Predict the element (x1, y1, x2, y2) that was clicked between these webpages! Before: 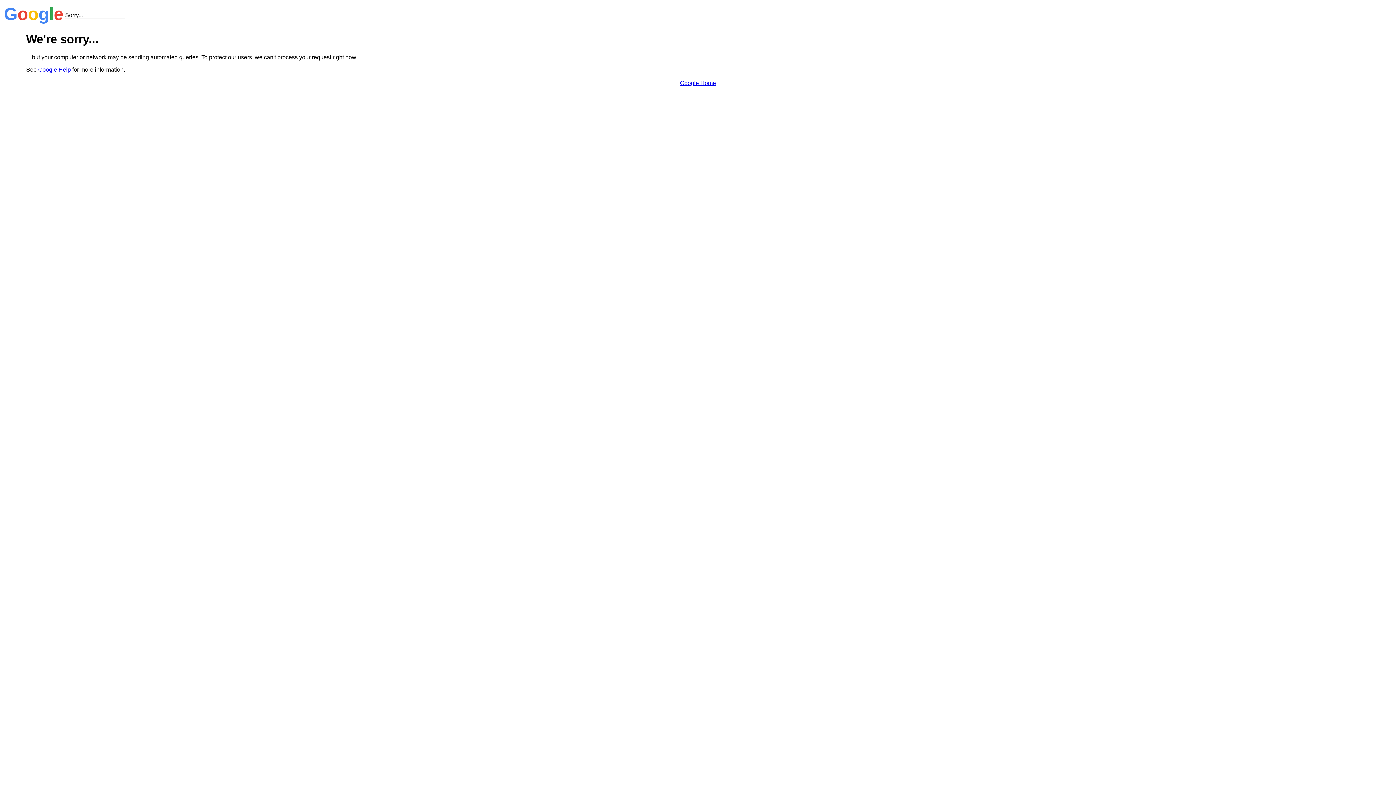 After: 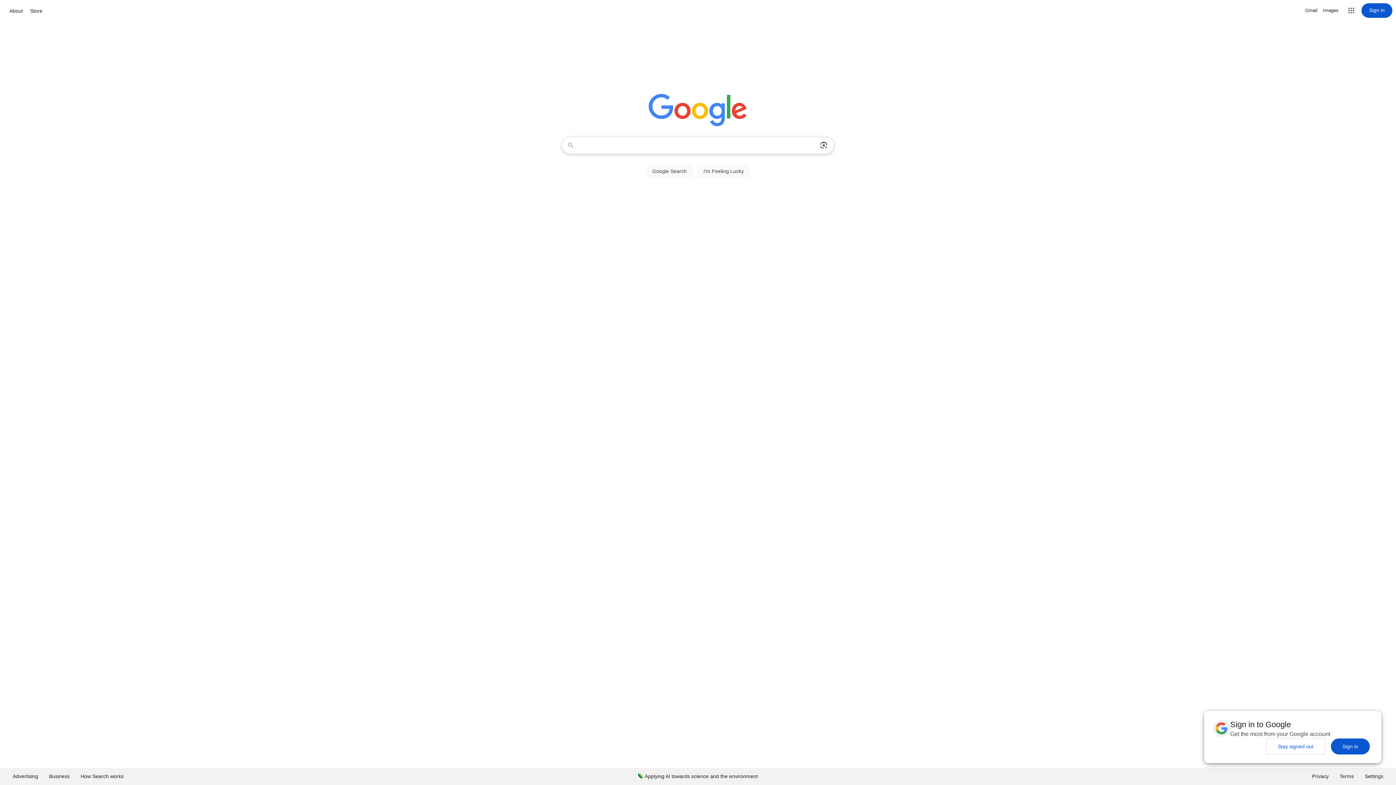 Action: label: Google Home bbox: (680, 79, 716, 86)